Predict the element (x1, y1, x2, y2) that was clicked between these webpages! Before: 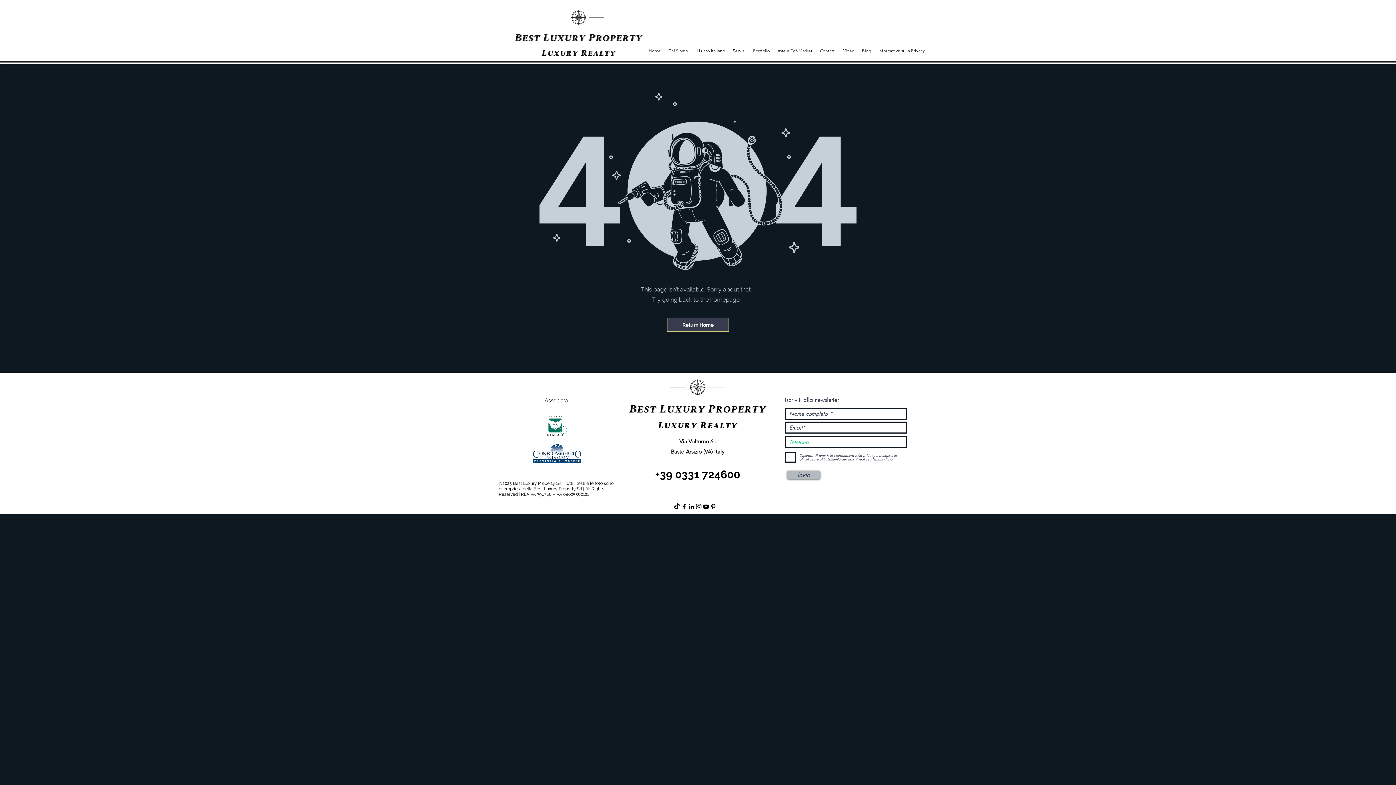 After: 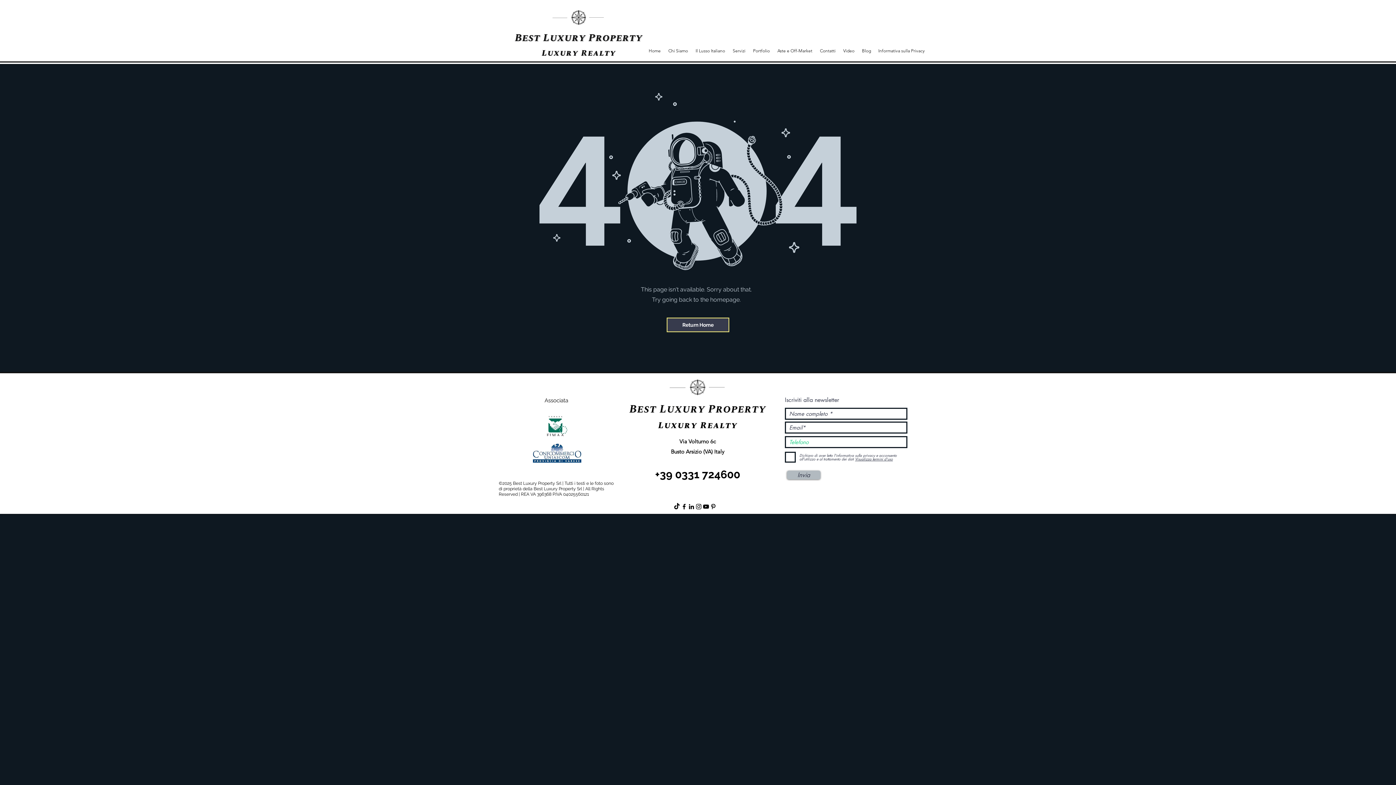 Action: bbox: (533, 444, 581, 462)